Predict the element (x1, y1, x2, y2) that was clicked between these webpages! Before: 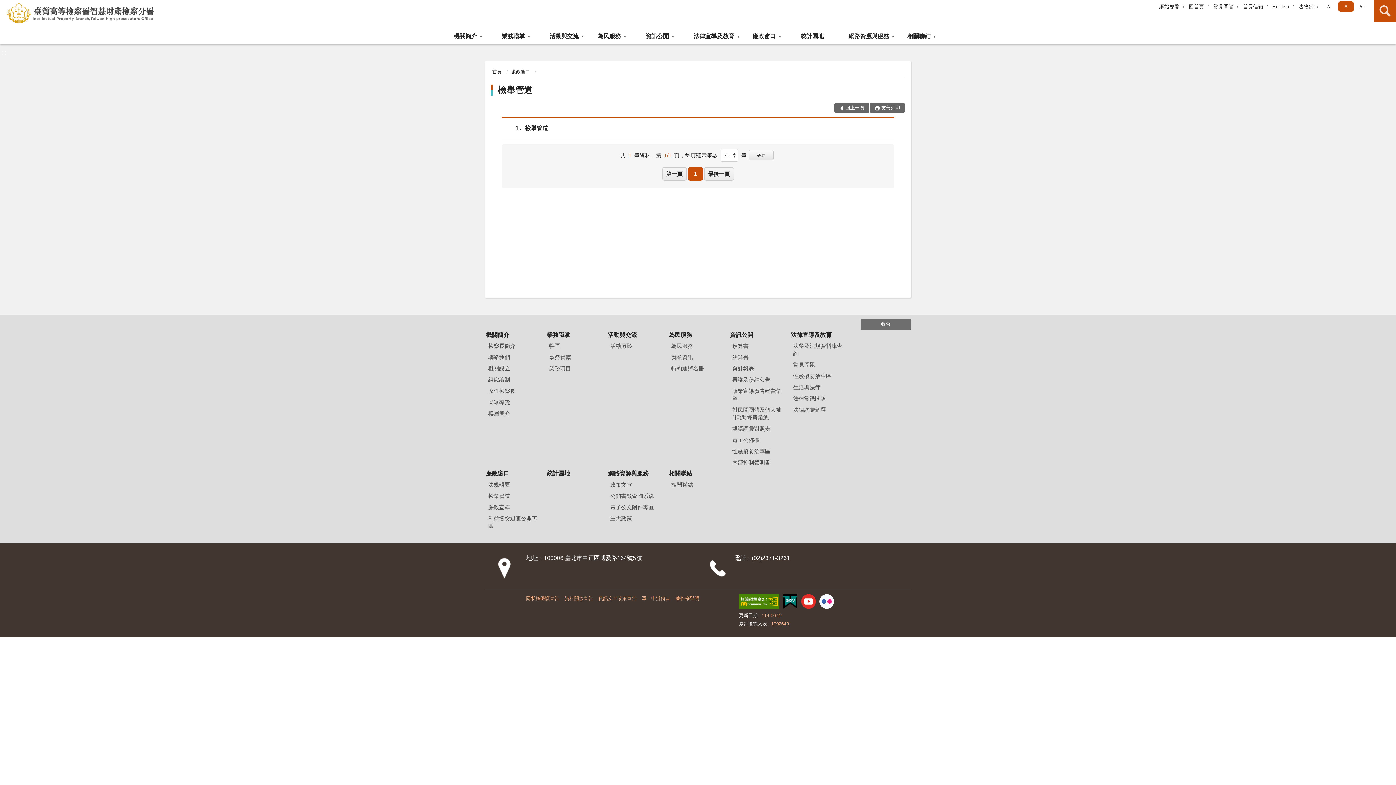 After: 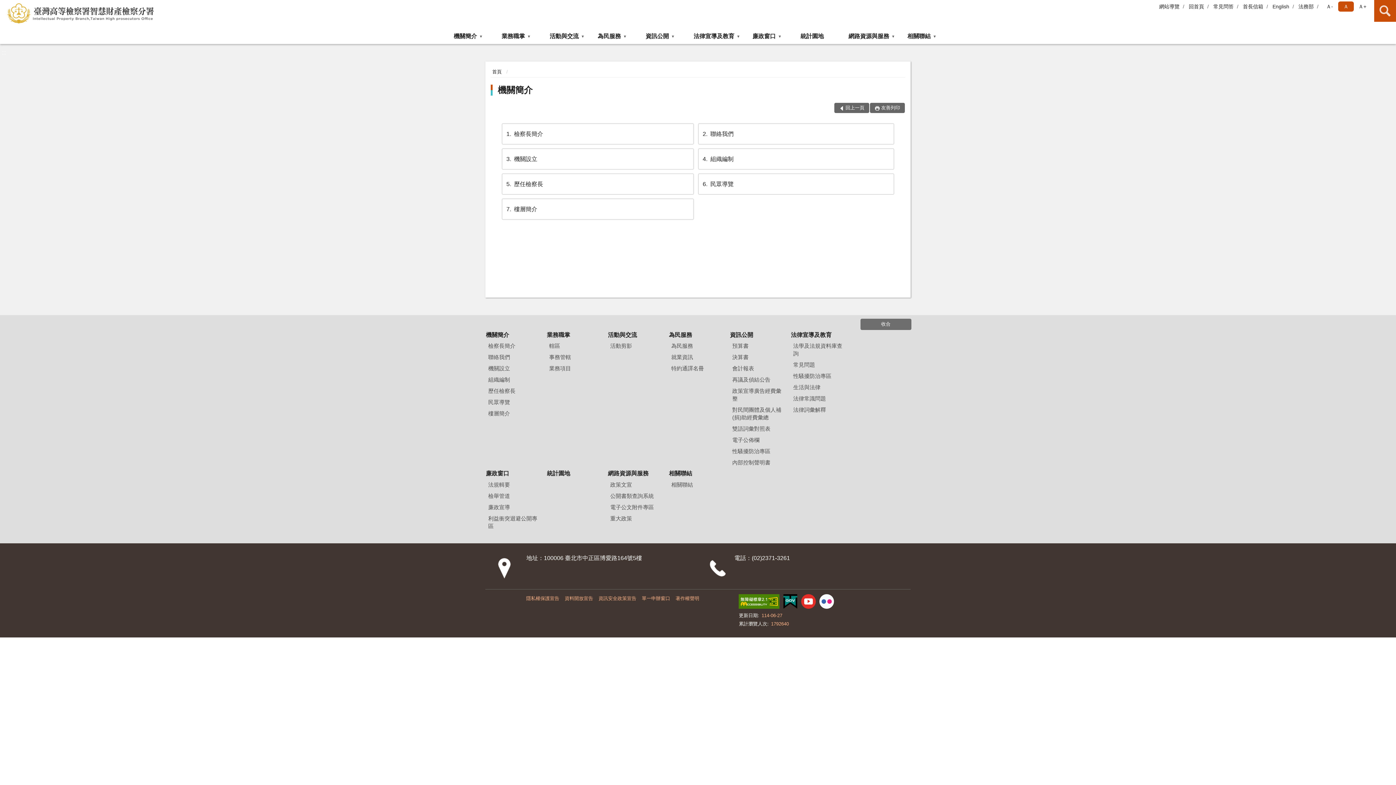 Action: bbox: (485, 329, 545, 340) label: 機關簡介